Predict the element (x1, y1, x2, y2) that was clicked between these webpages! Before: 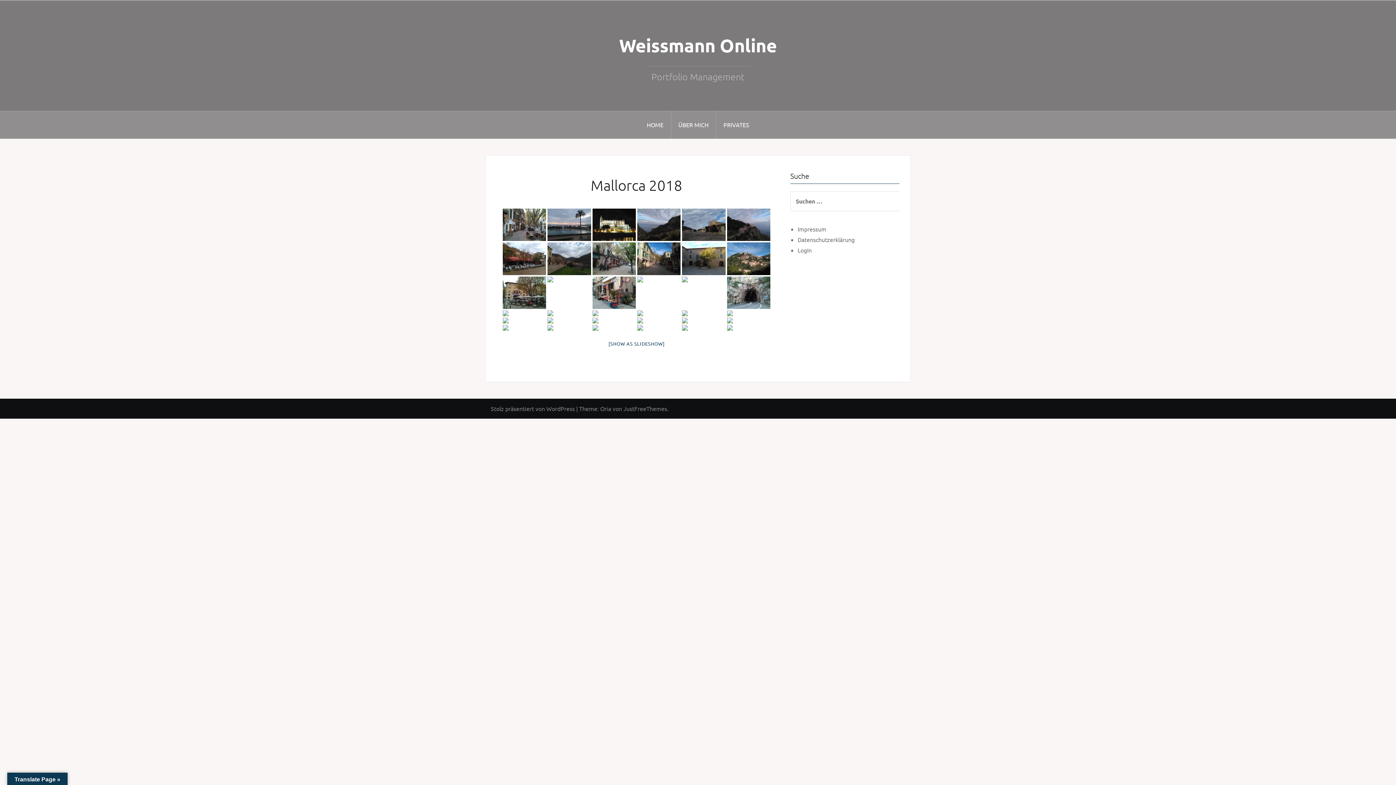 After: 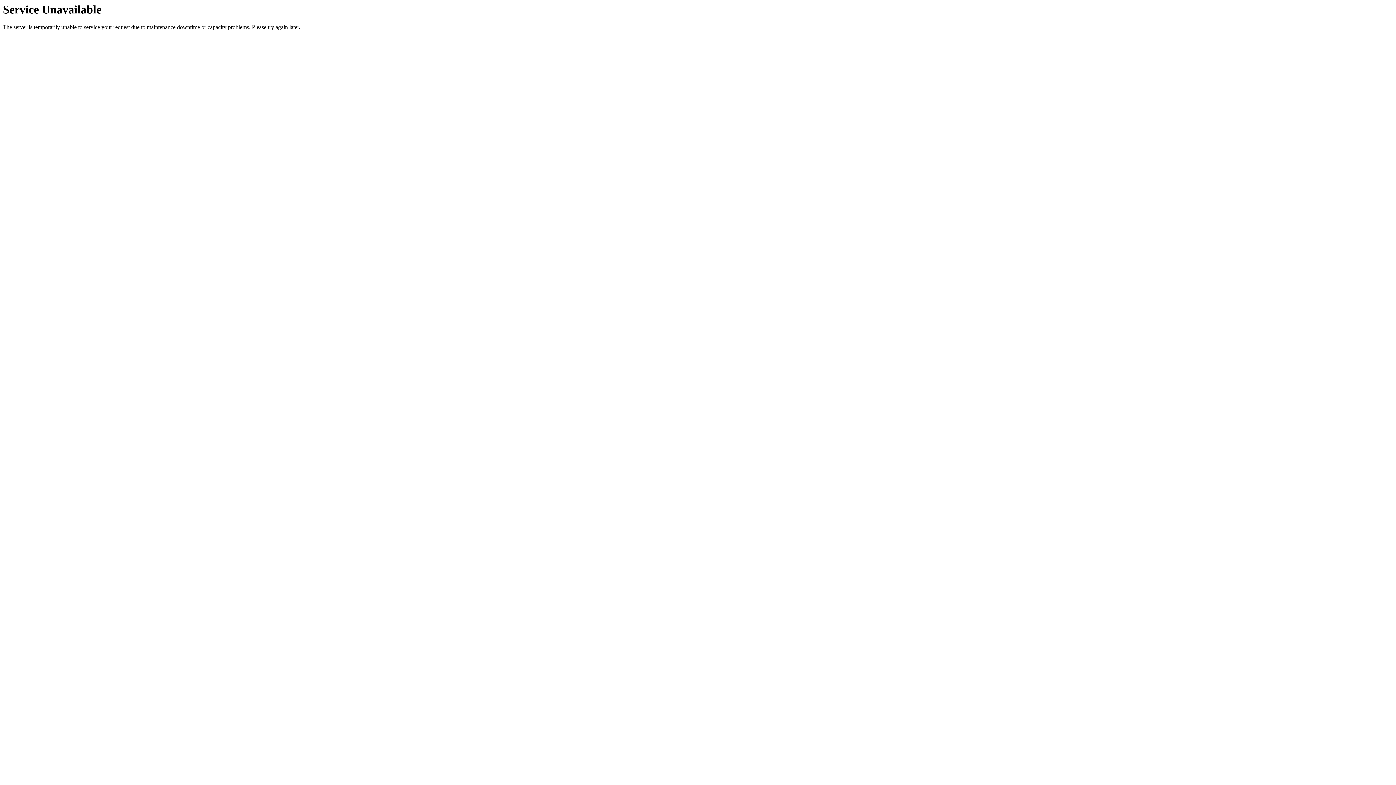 Action: label: Impressum bbox: (797, 225, 826, 232)